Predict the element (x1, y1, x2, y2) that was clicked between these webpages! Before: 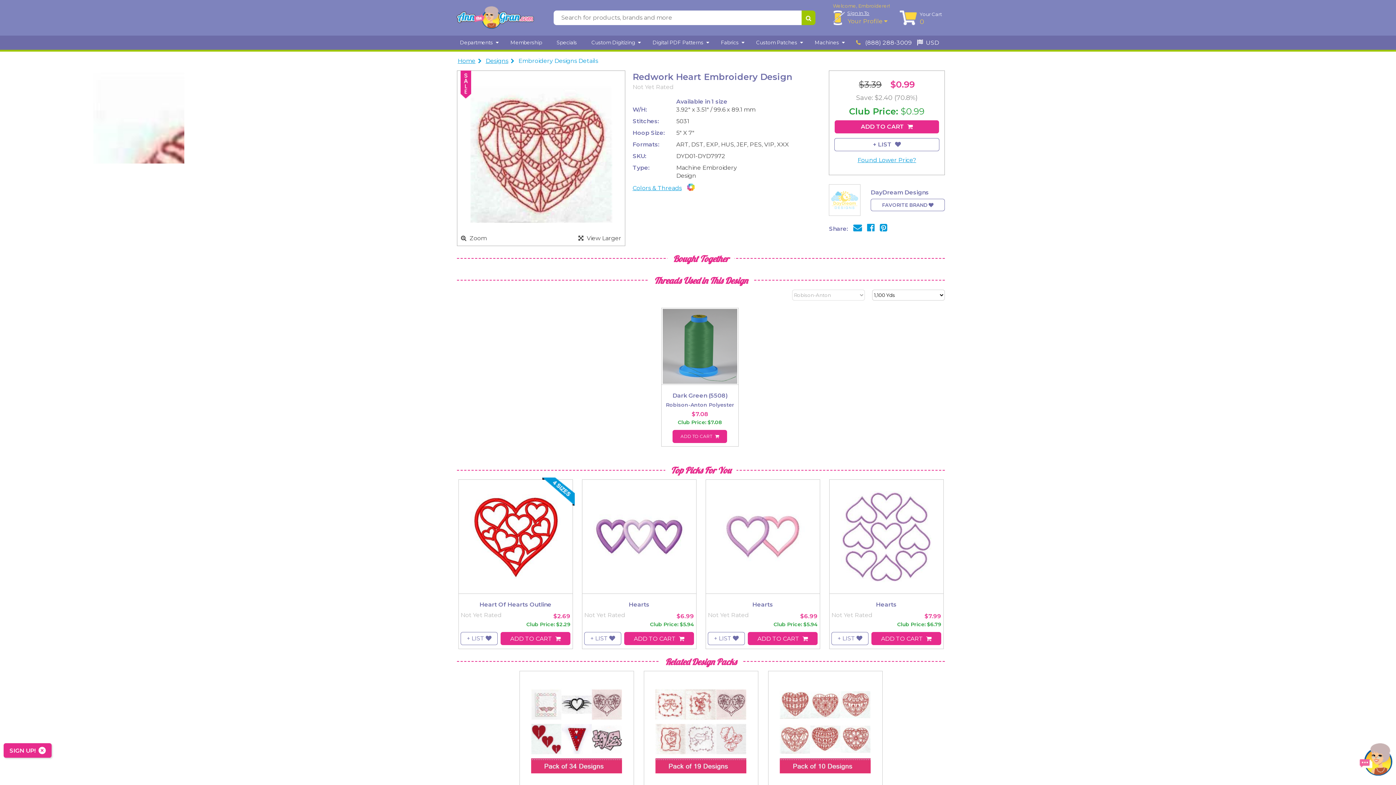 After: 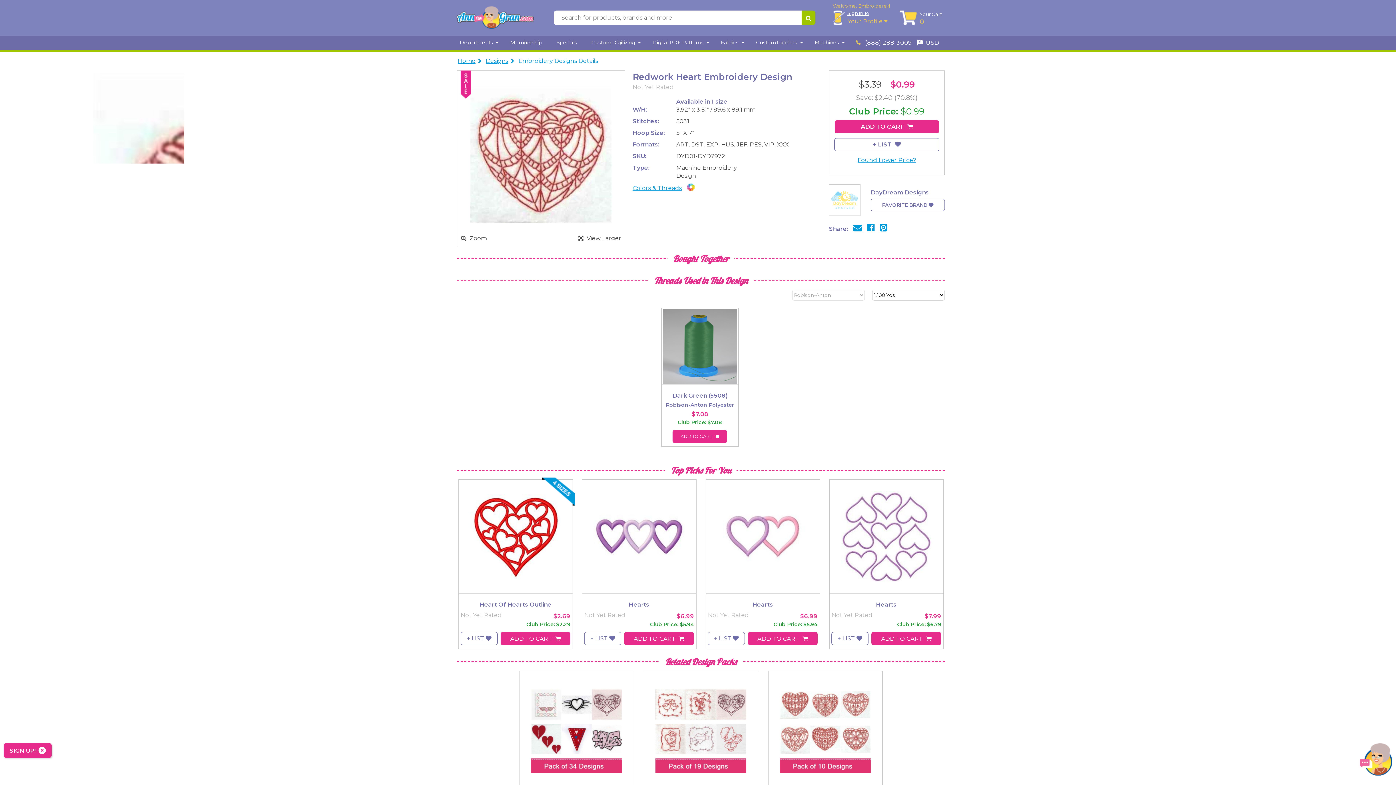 Action: bbox: (880, 225, 887, 232)